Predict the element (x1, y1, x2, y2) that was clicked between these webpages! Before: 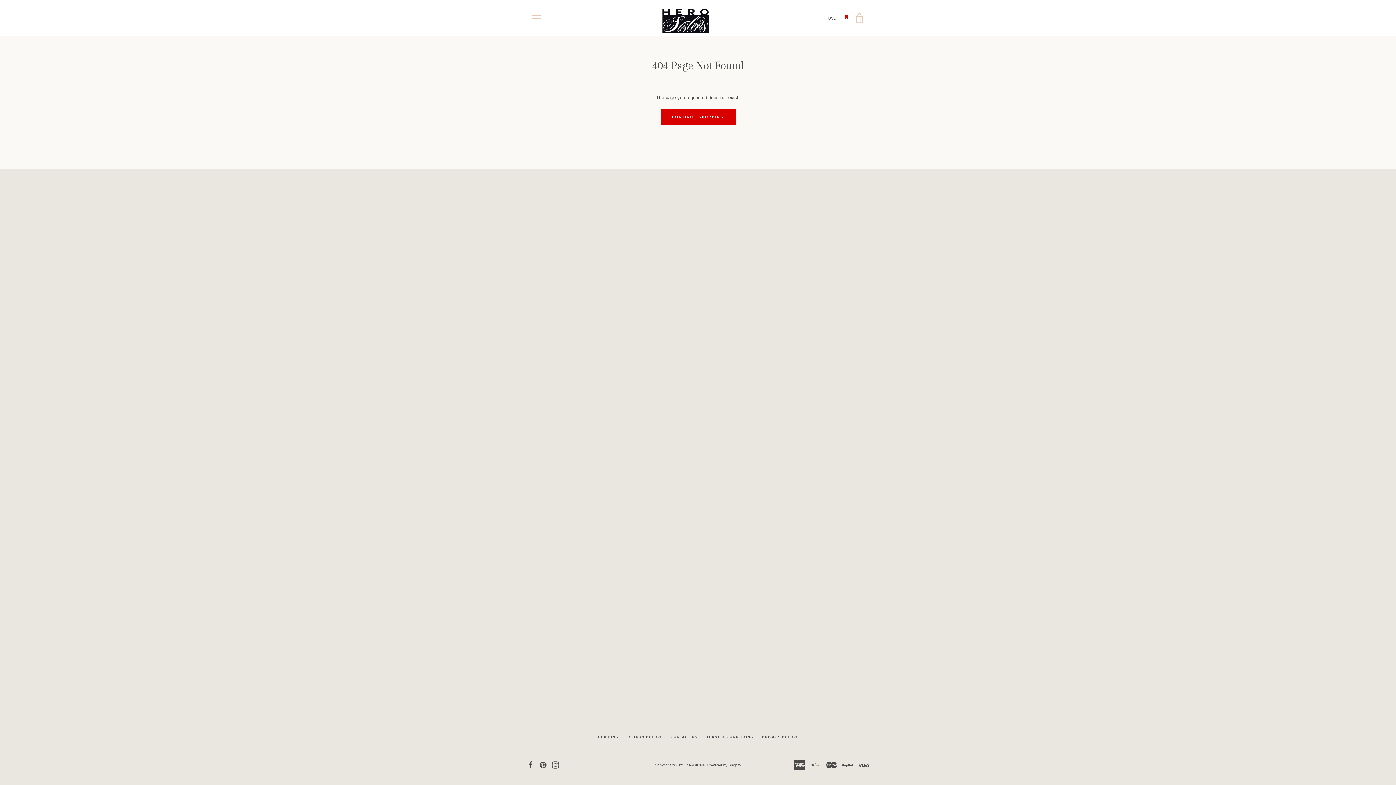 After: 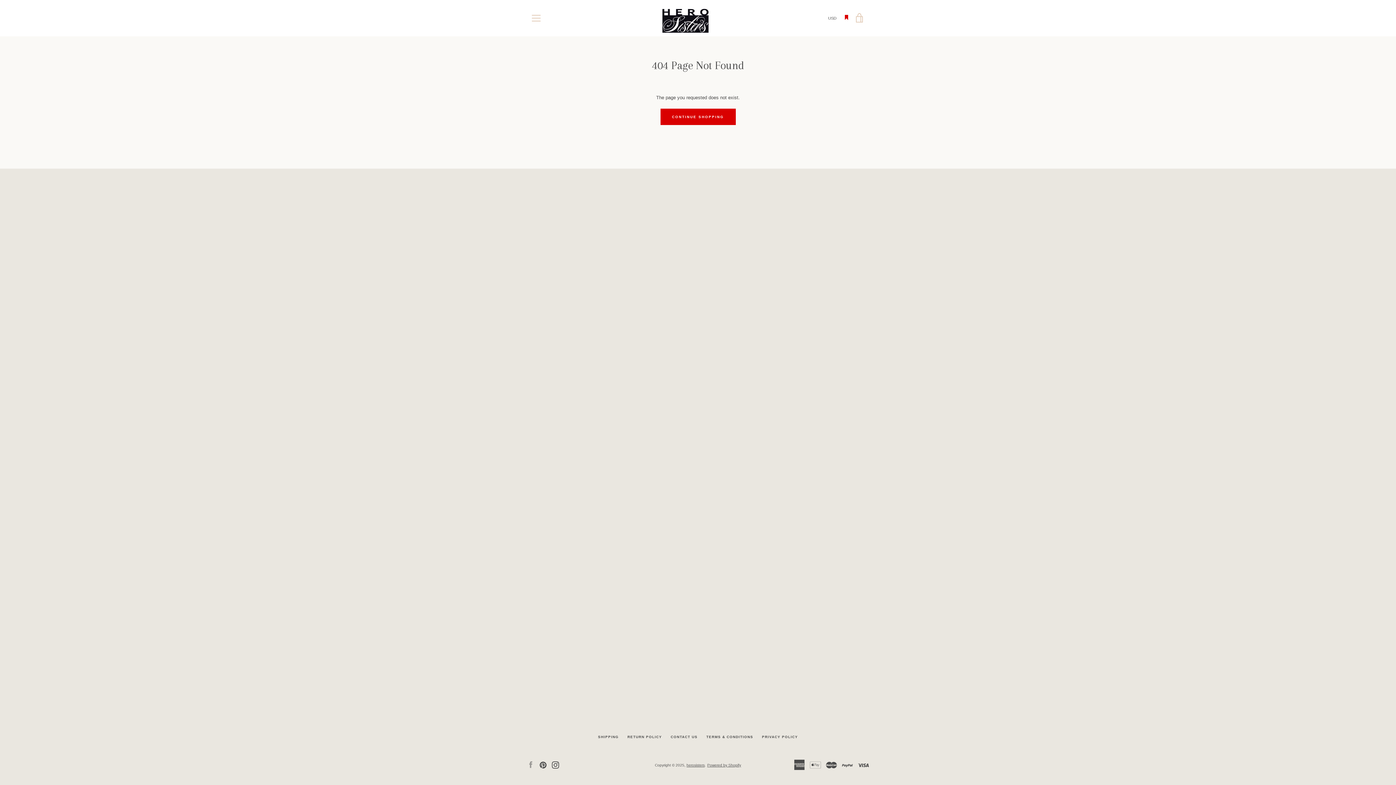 Action: label: Facebook bbox: (527, 762, 534, 767)